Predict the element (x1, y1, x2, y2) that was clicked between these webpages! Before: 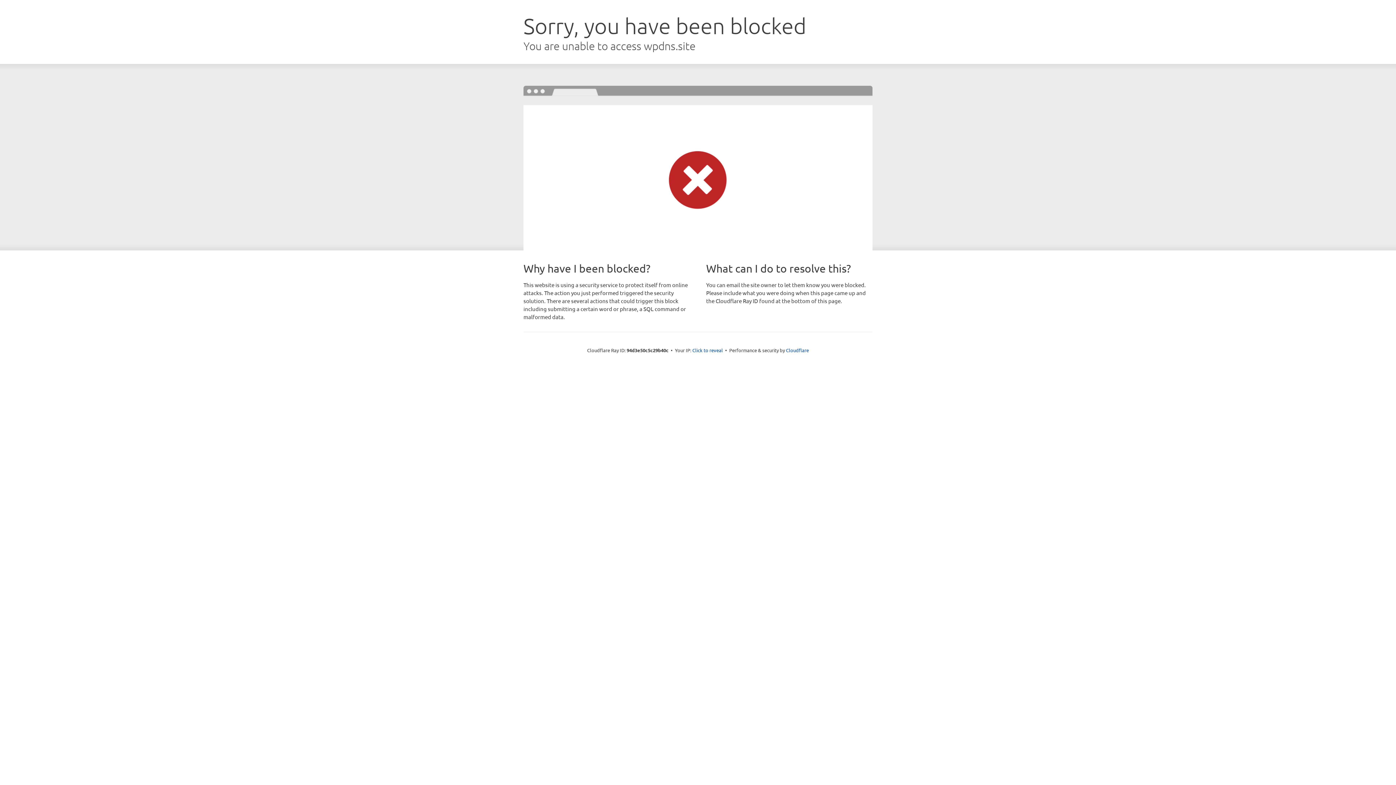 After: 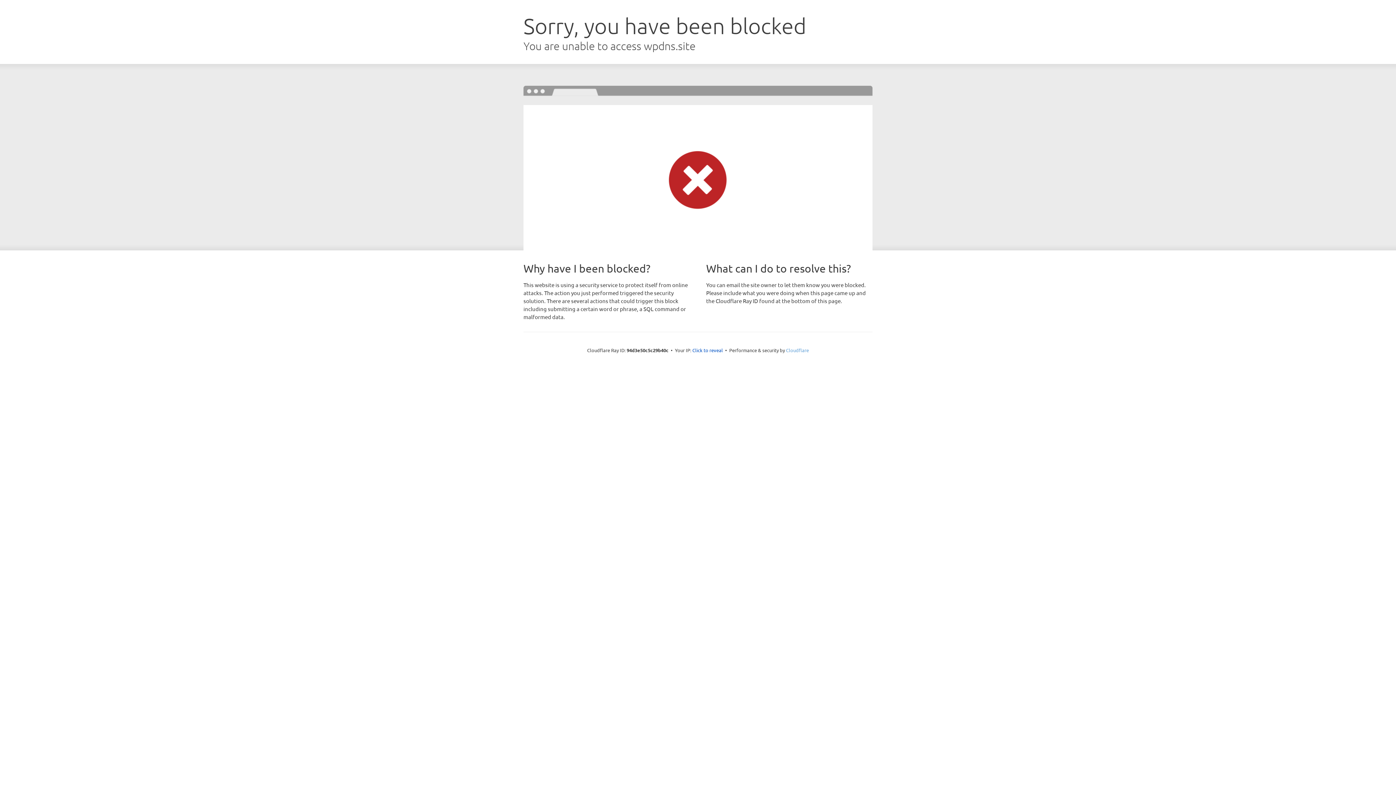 Action: bbox: (786, 347, 809, 353) label: Cloudflare